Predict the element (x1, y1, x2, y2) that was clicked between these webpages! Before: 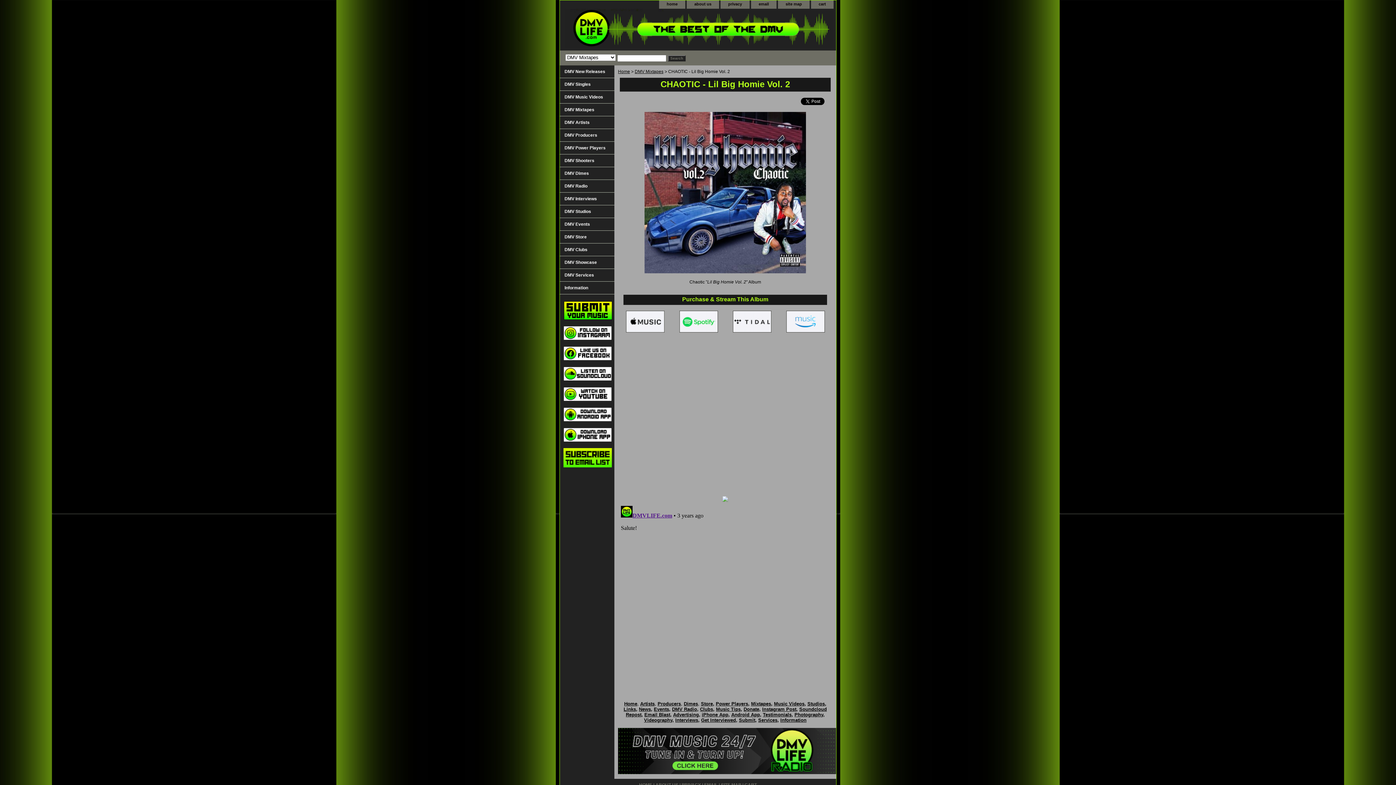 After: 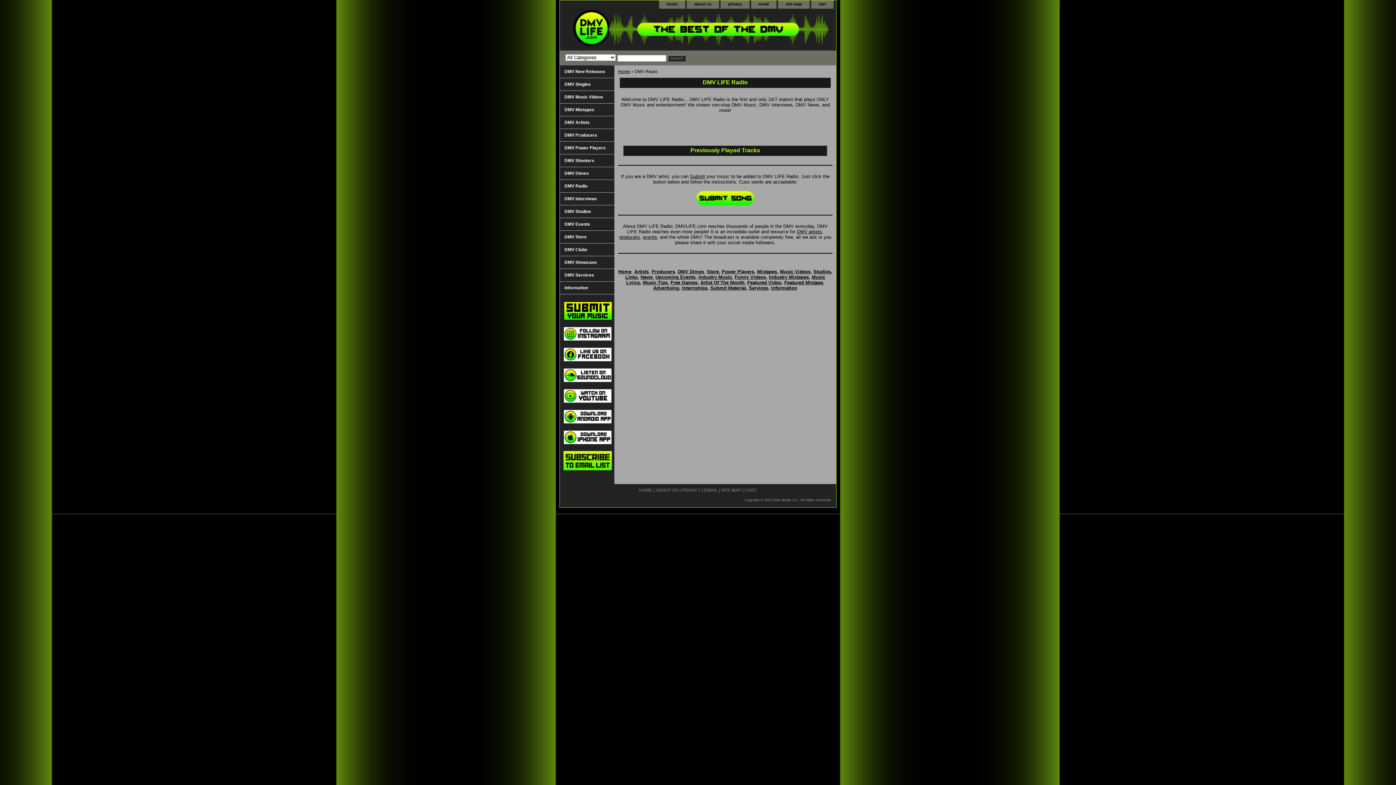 Action: label: DMV Radio bbox: (560, 179, 614, 192)